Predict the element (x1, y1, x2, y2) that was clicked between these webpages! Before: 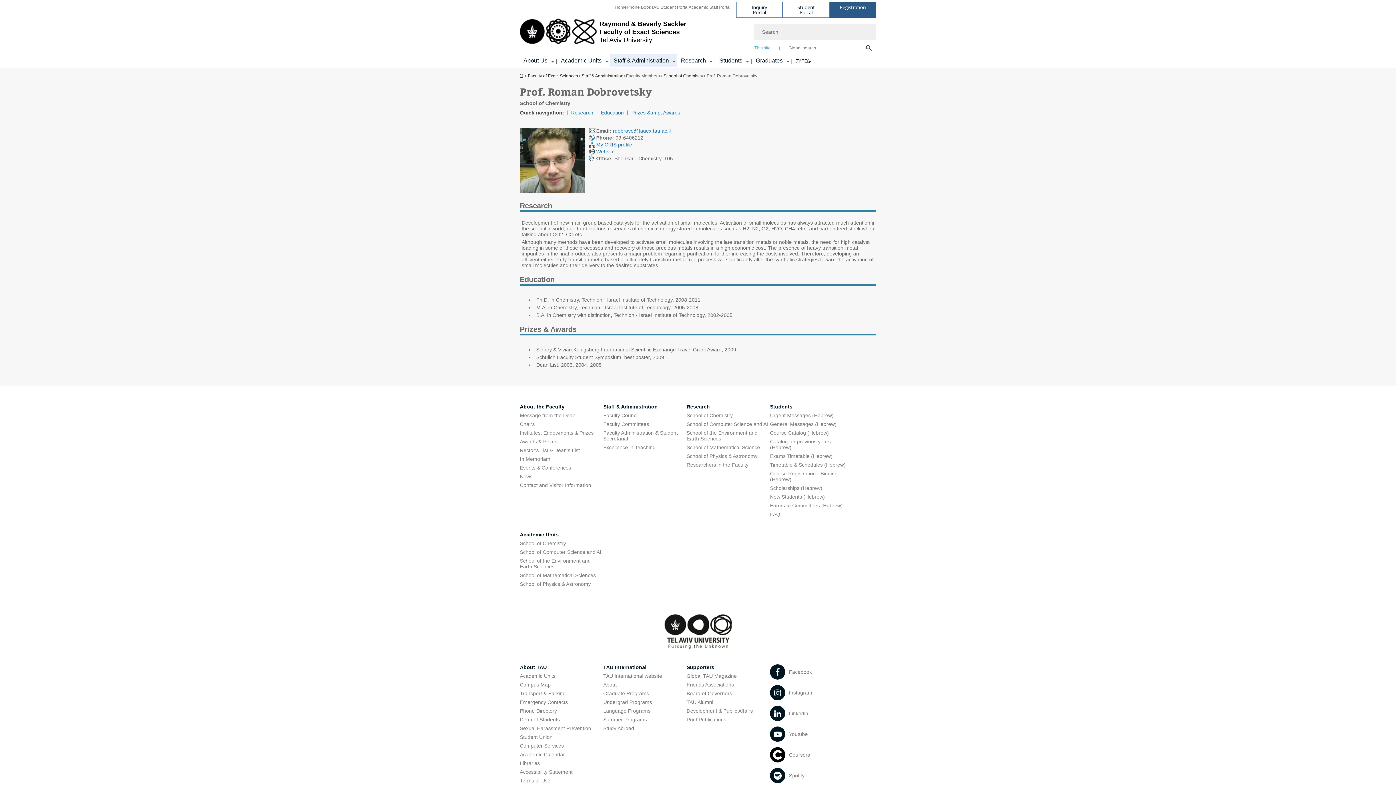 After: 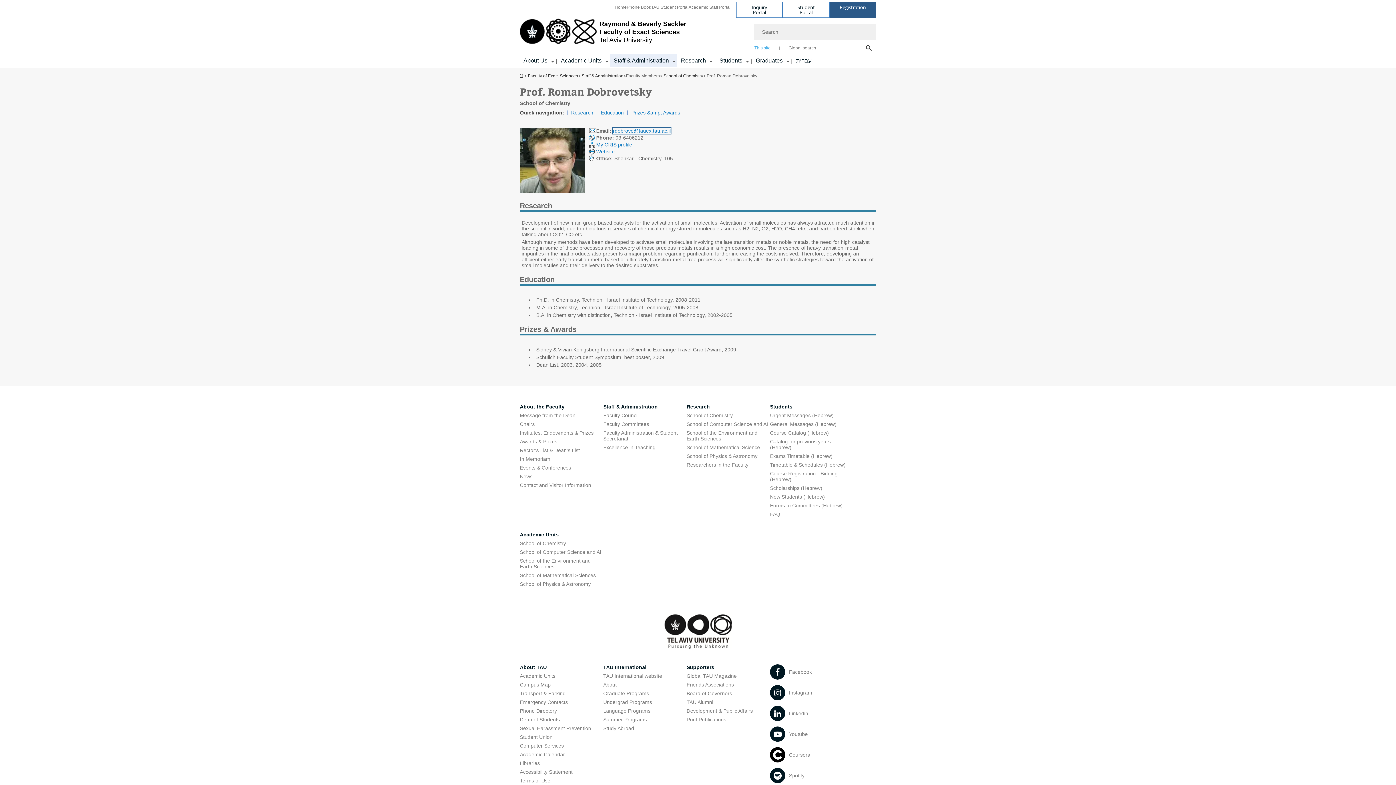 Action: label: rdobrove@tauex.tau.ac.il bbox: (613, 128, 670, 133)